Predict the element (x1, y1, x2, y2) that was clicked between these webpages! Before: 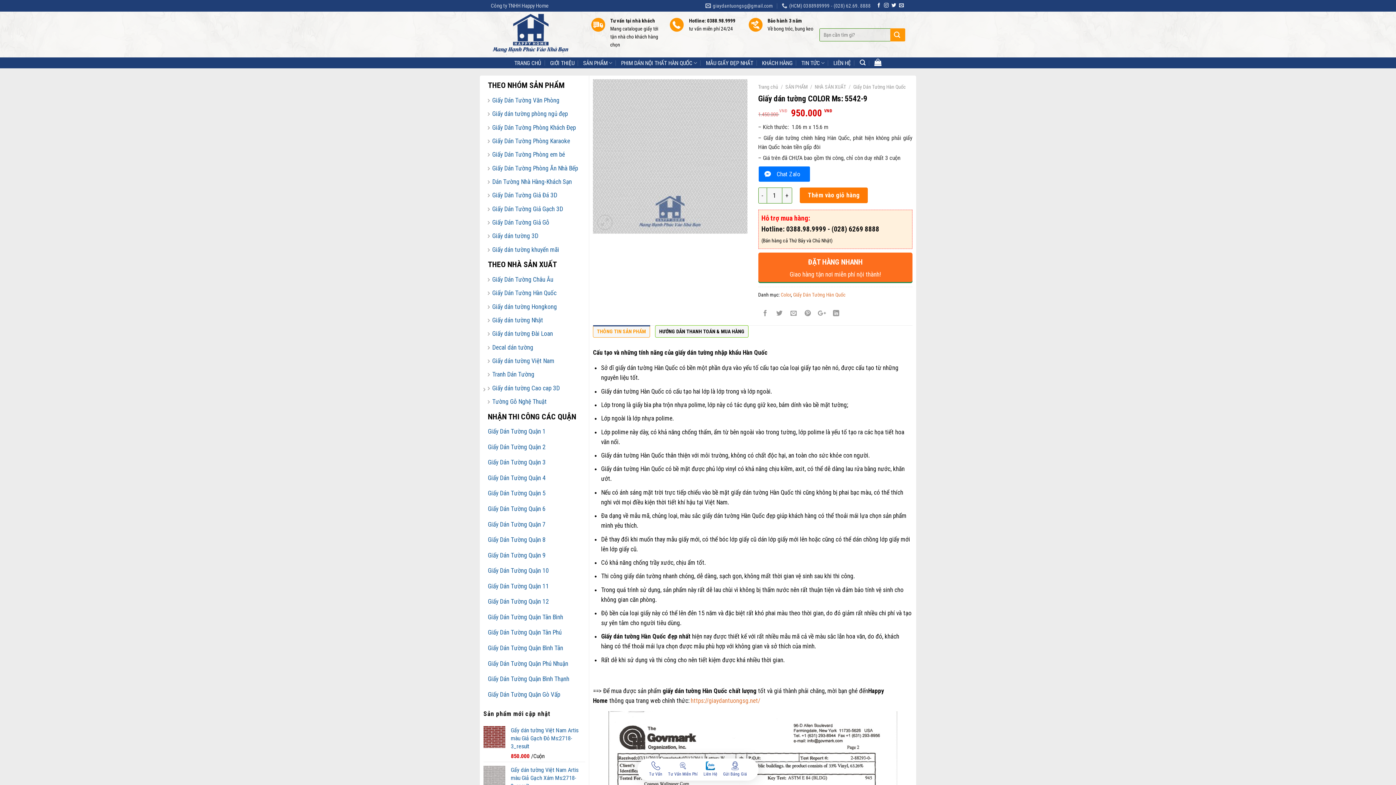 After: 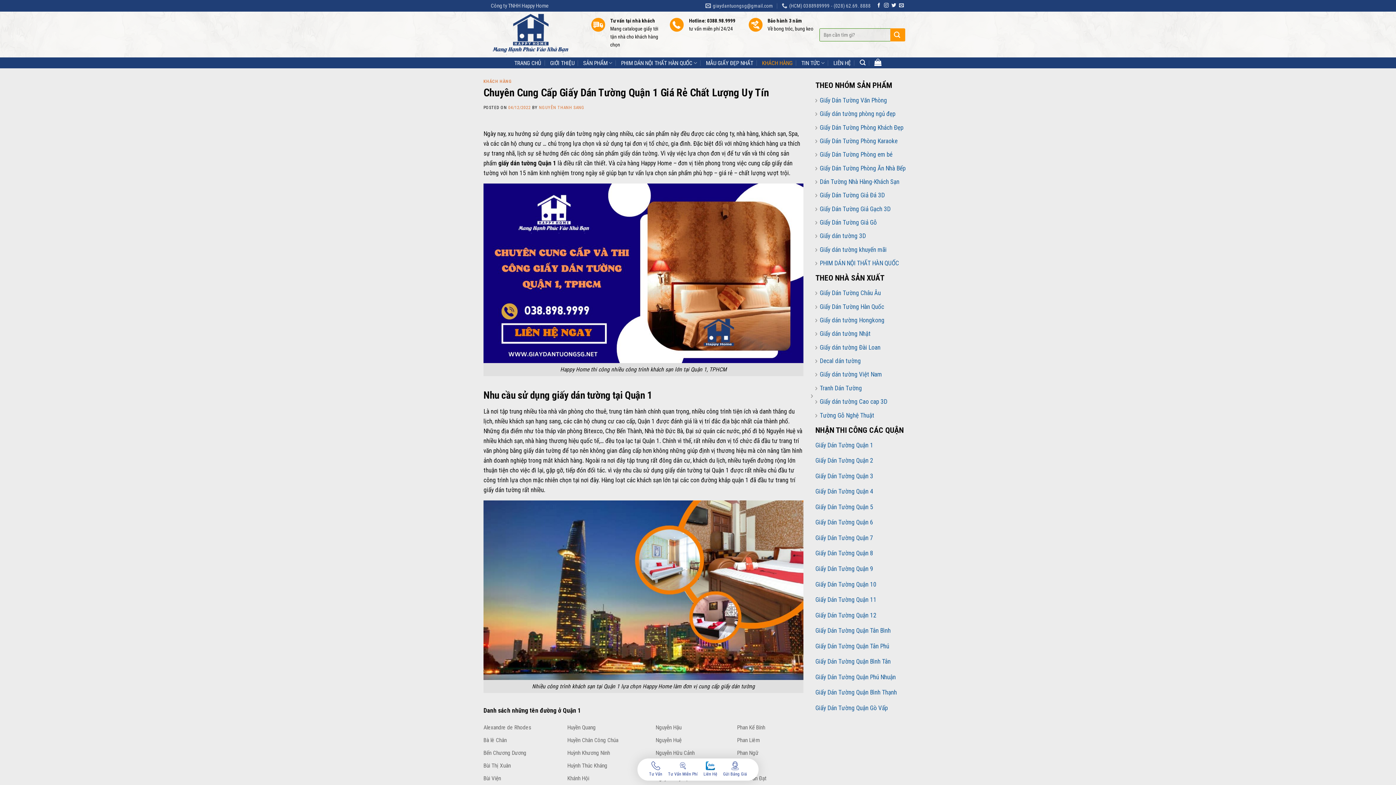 Action: bbox: (488, 428, 545, 435) label: Giấy Dán Tường Quận 1